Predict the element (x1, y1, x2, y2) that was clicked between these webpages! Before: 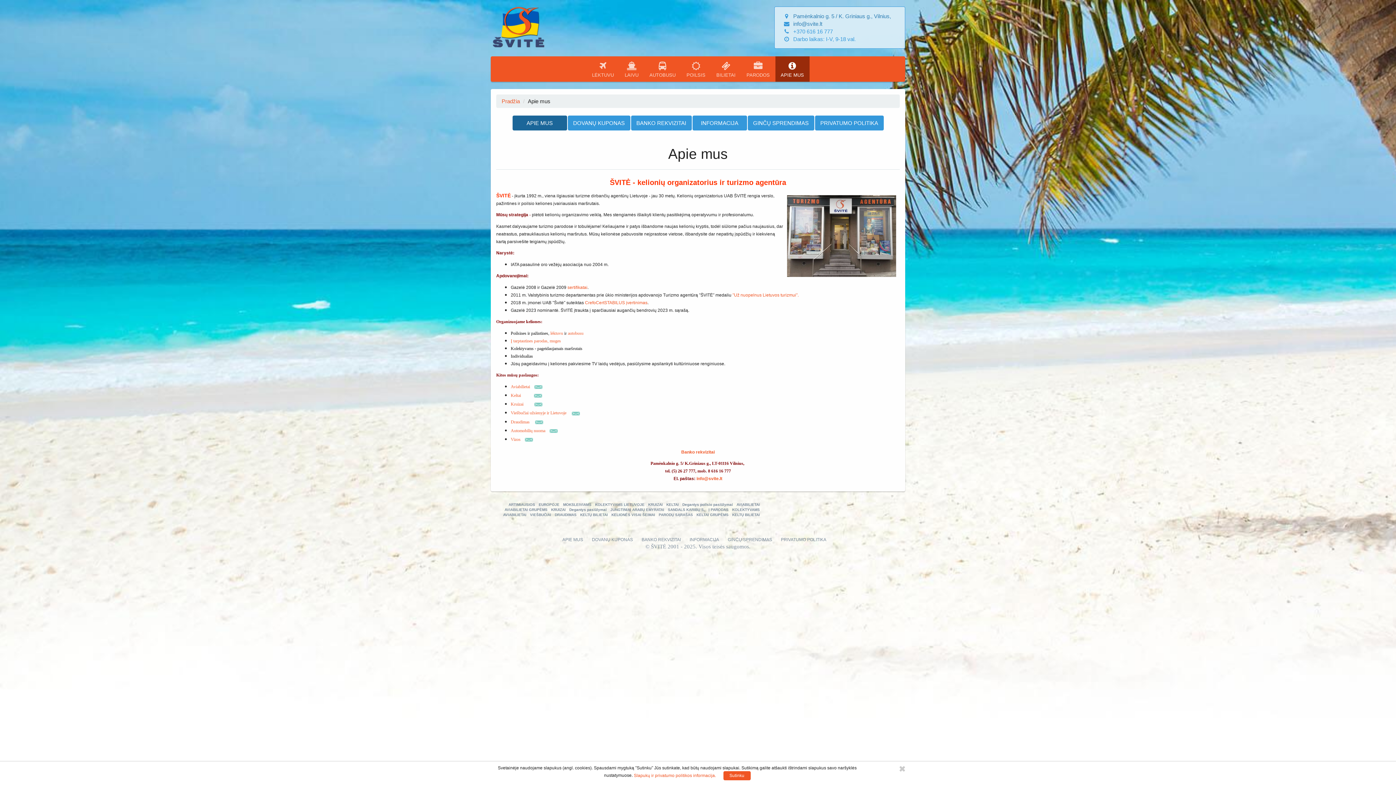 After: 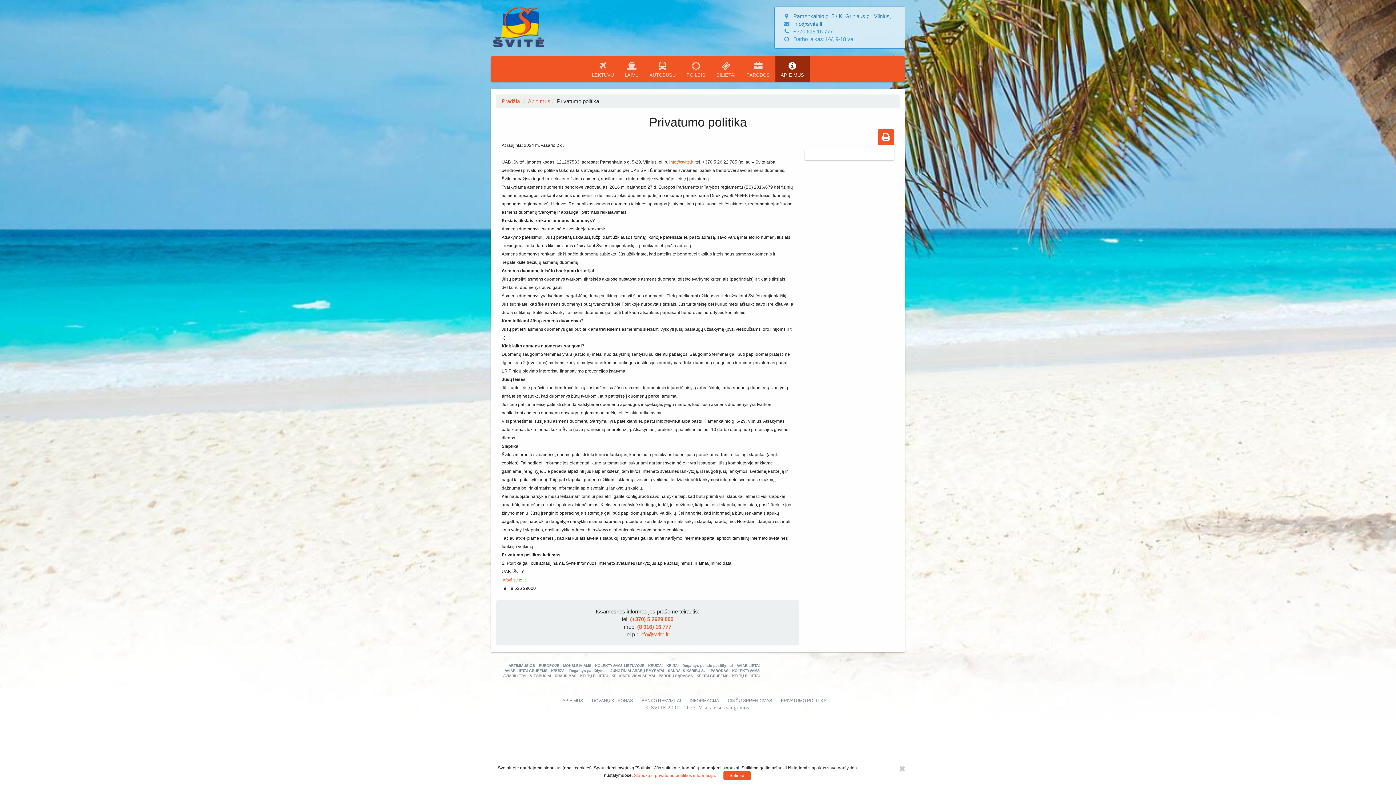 Action: bbox: (781, 537, 833, 542) label: PRIVATUMO POLITIKA